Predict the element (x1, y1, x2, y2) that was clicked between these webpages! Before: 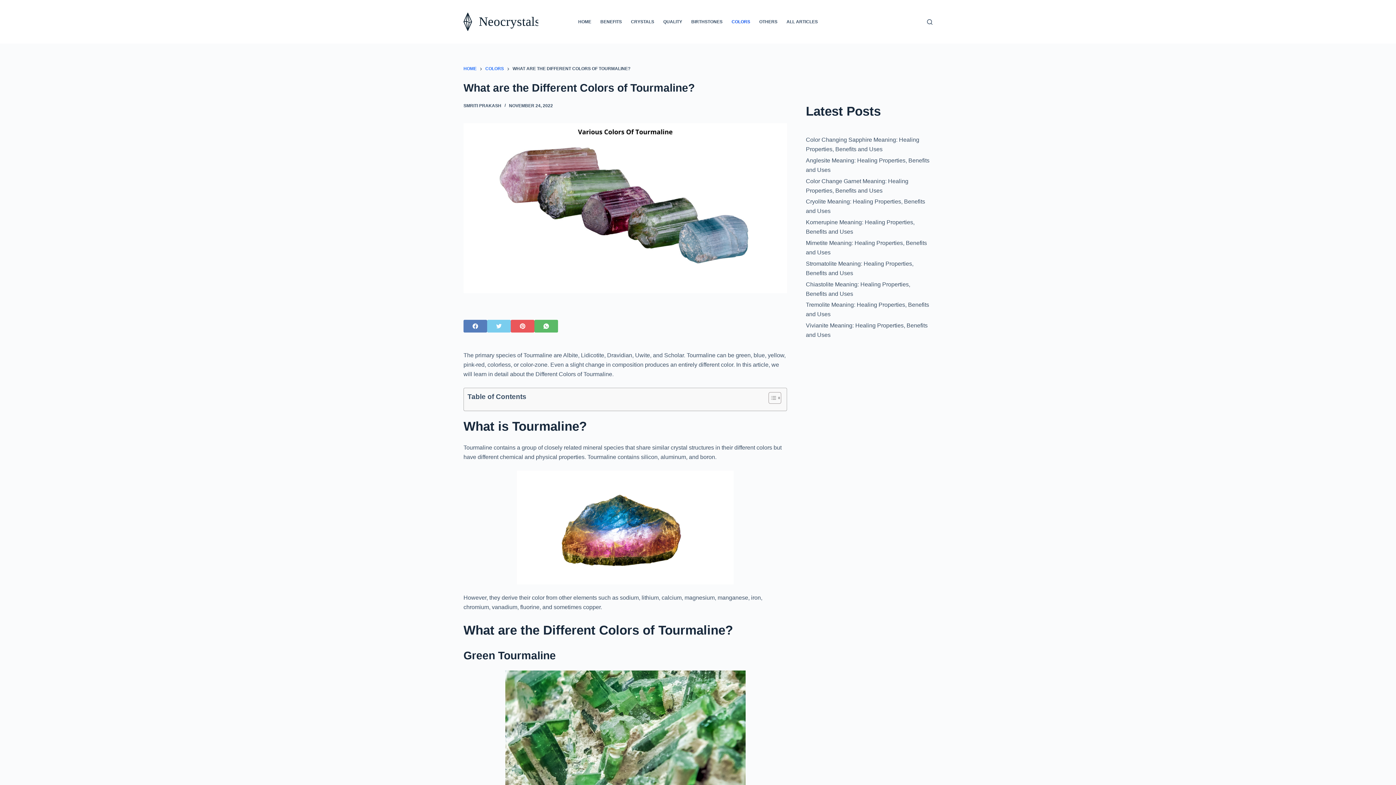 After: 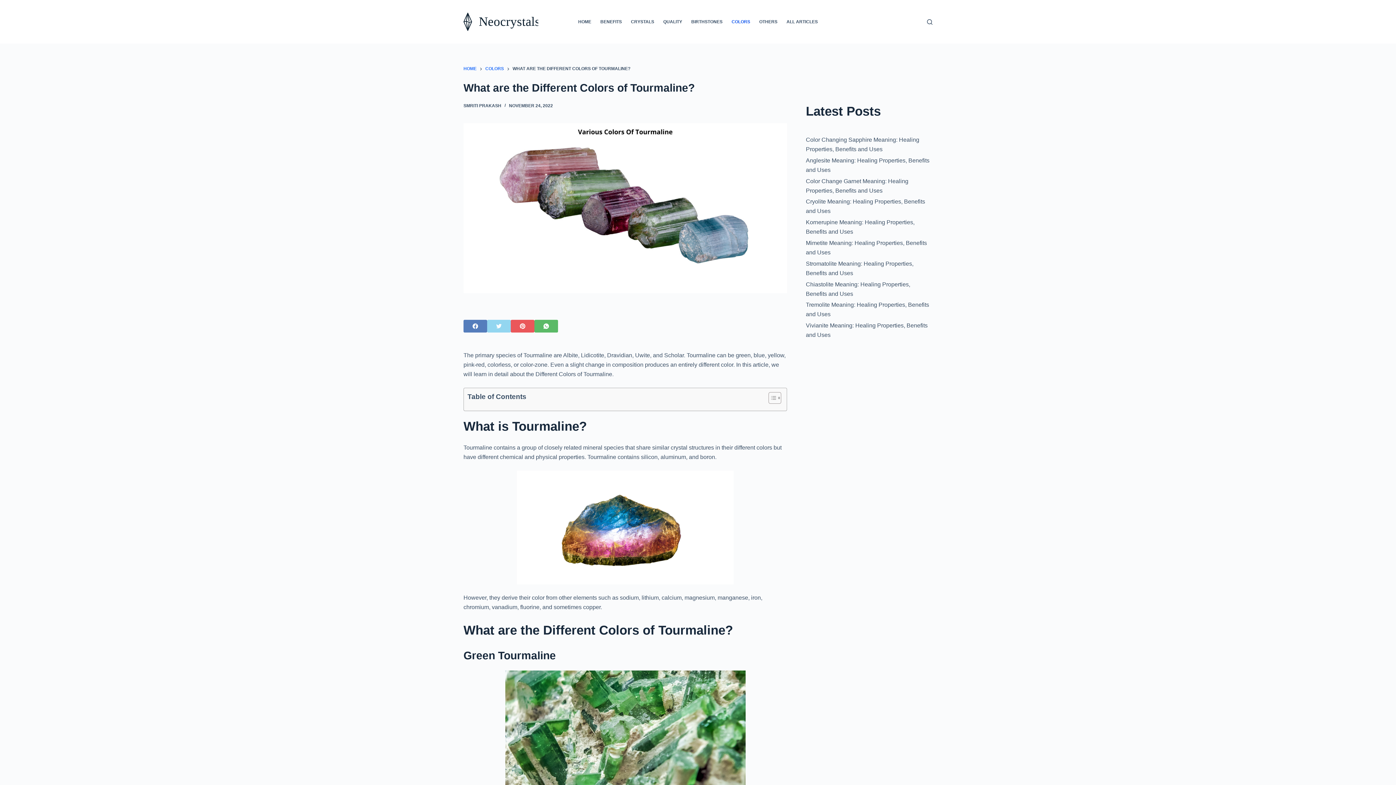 Action: bbox: (487, 319, 510, 332) label: Twitter